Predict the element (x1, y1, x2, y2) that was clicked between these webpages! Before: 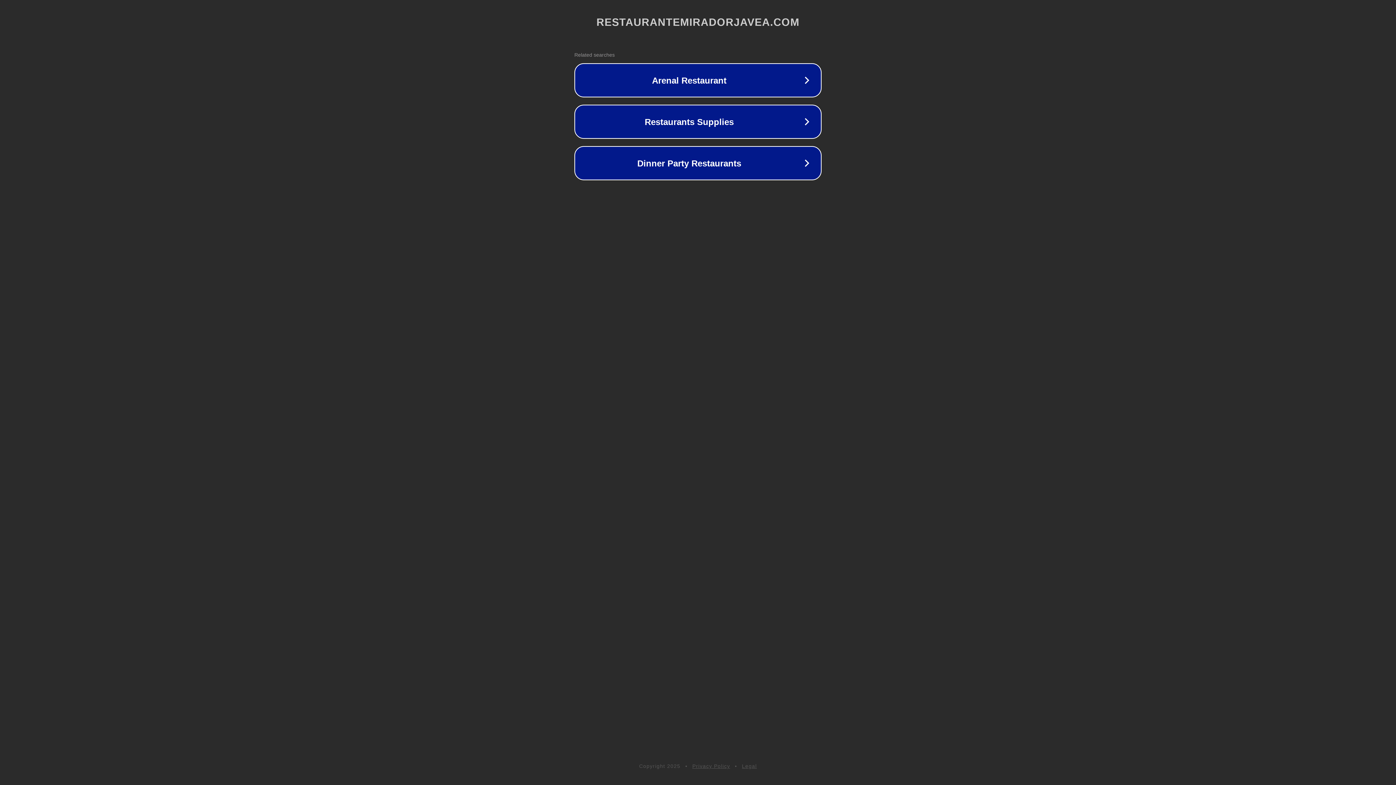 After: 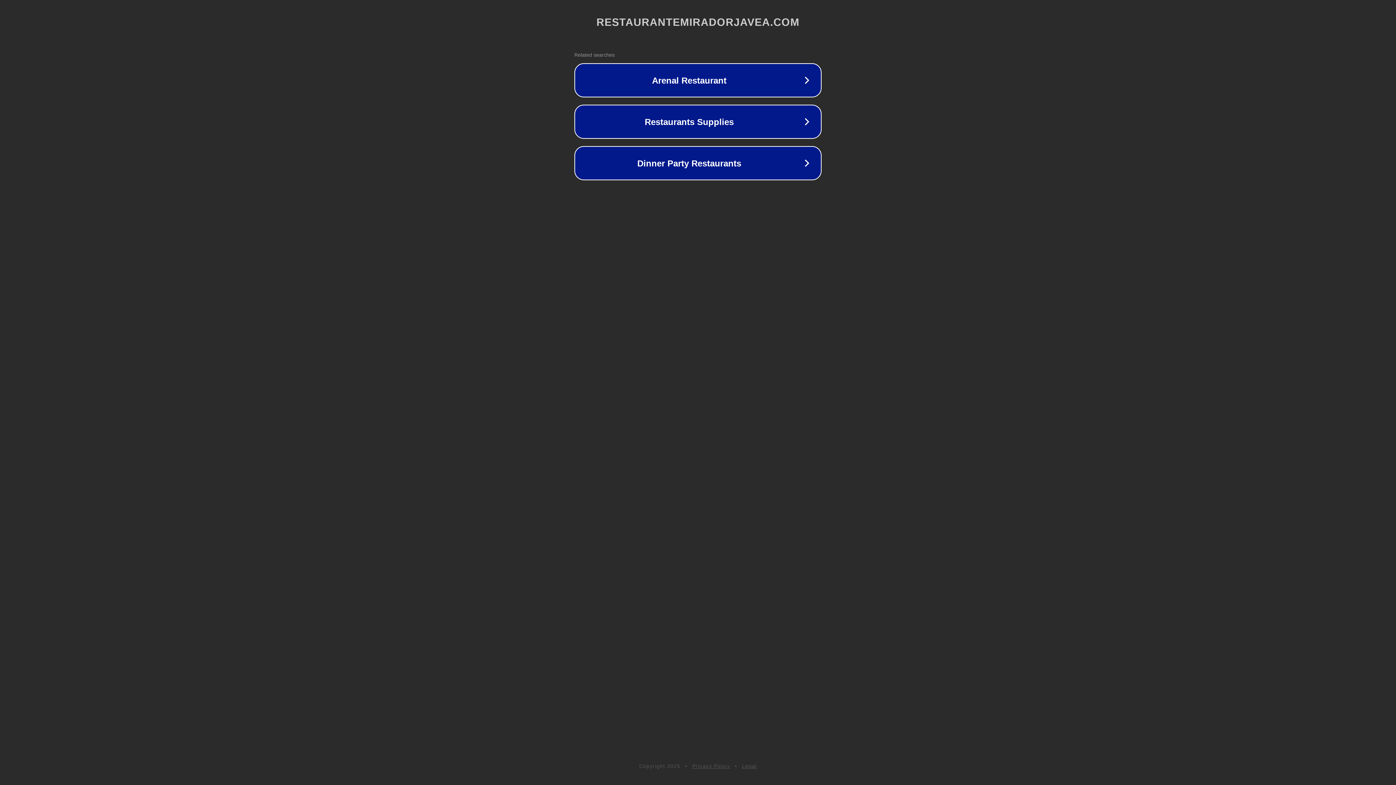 Action: label: Legal bbox: (742, 763, 757, 769)